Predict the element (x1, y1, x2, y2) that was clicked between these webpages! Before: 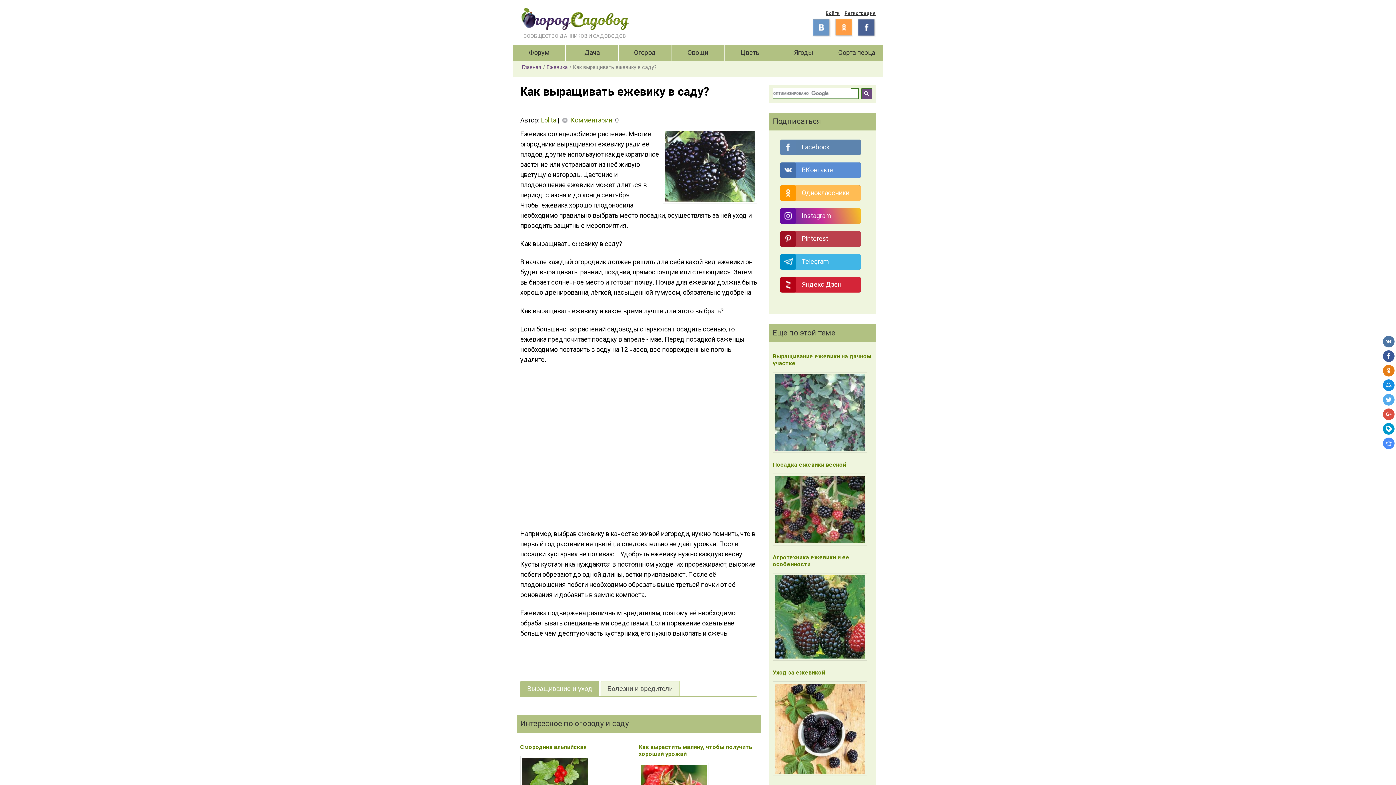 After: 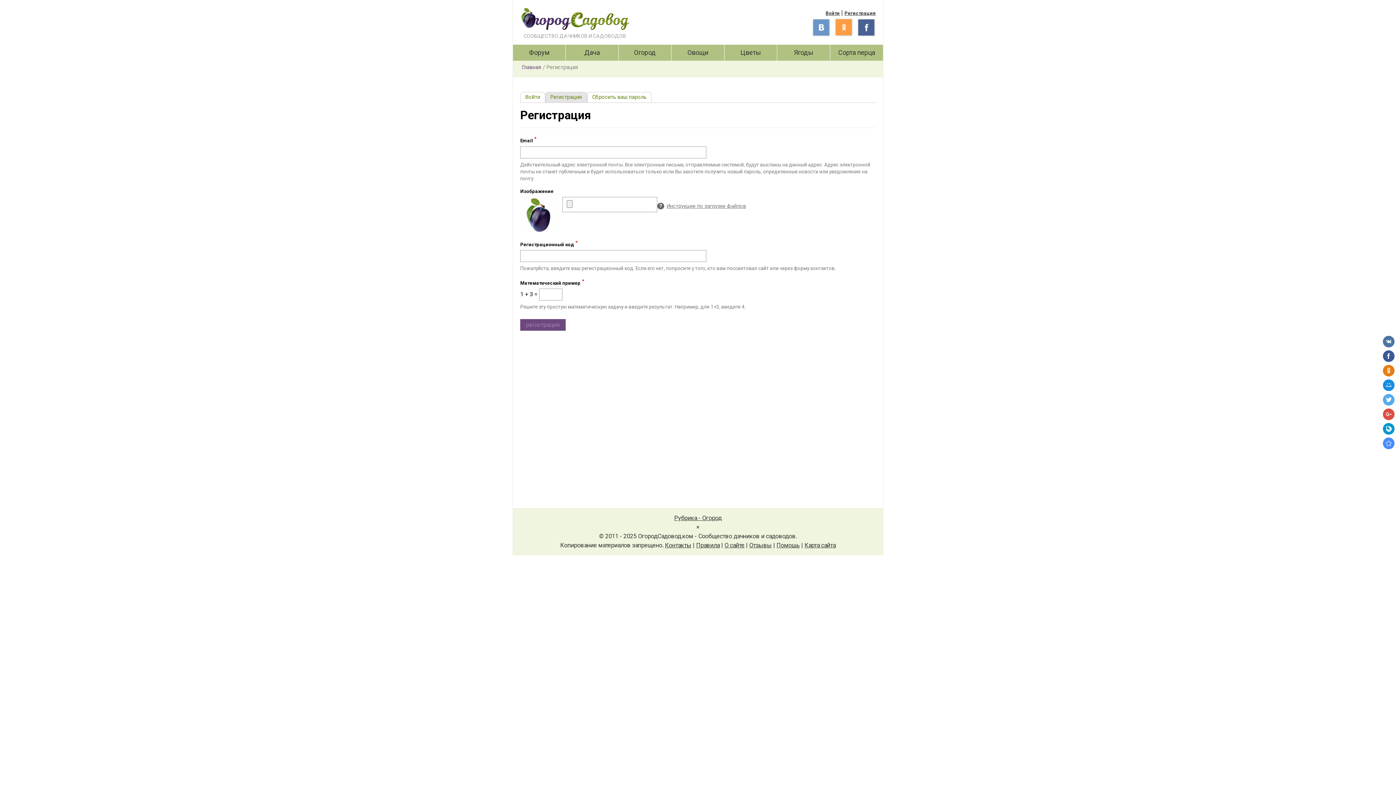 Action: label: Регистрация bbox: (844, 10, 876, 16)